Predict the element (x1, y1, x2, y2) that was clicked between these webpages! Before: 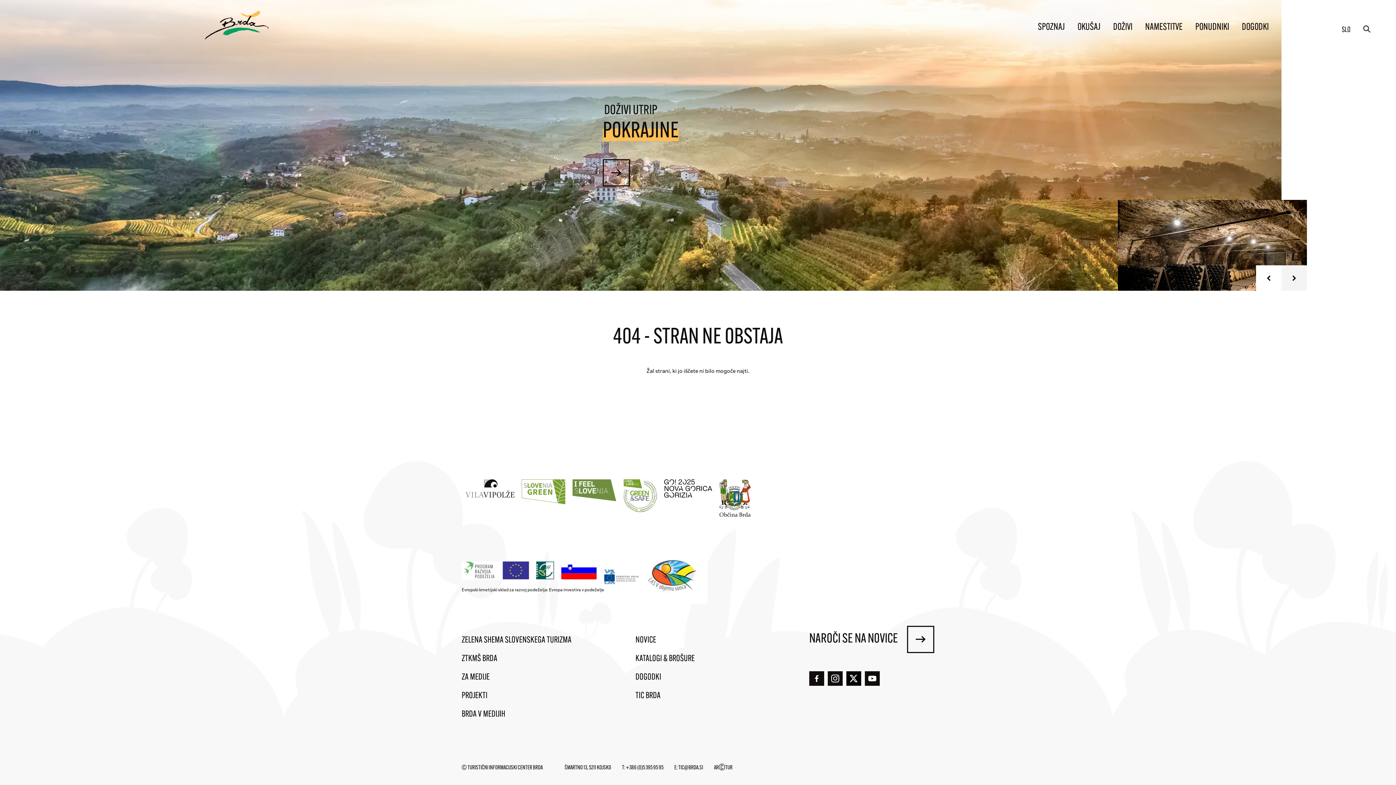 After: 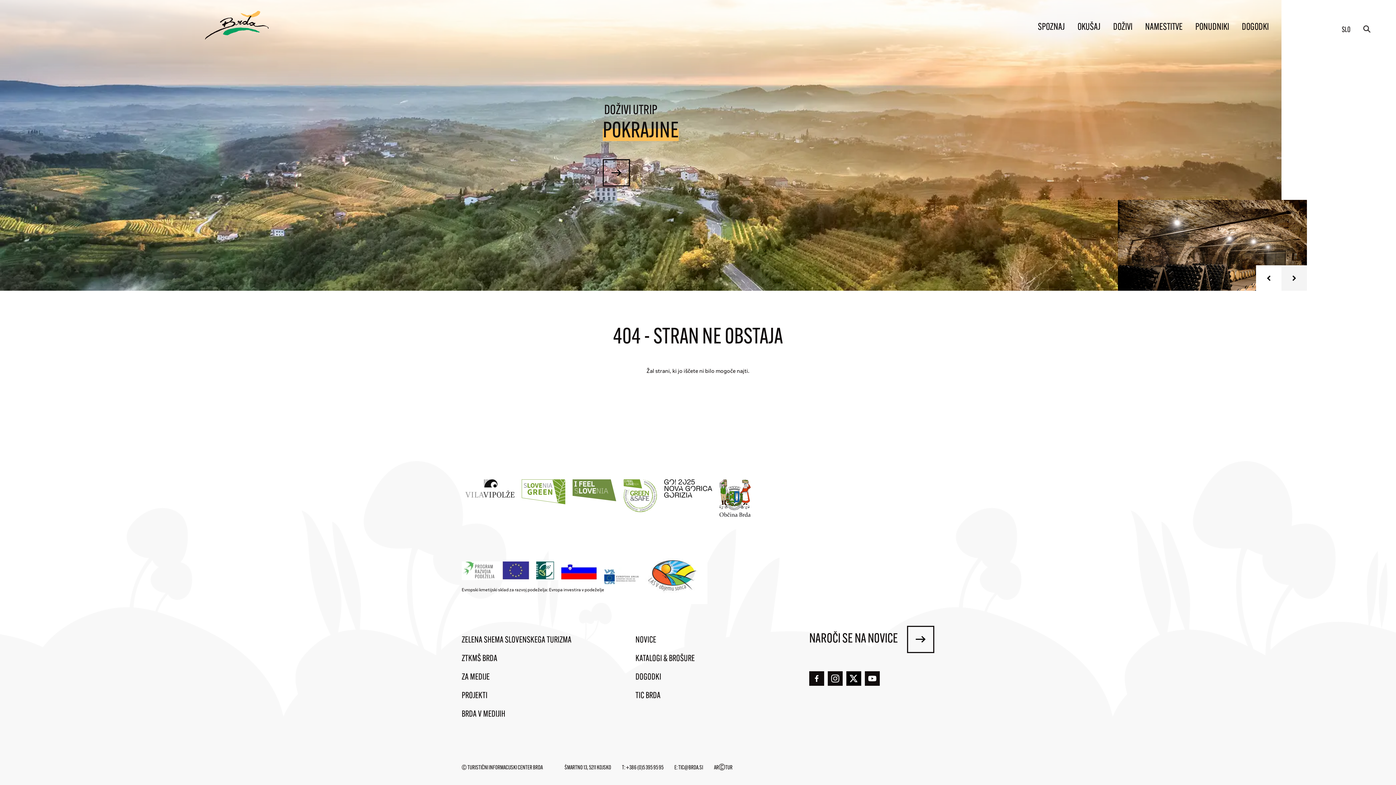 Action: bbox: (639, 549, 707, 604)